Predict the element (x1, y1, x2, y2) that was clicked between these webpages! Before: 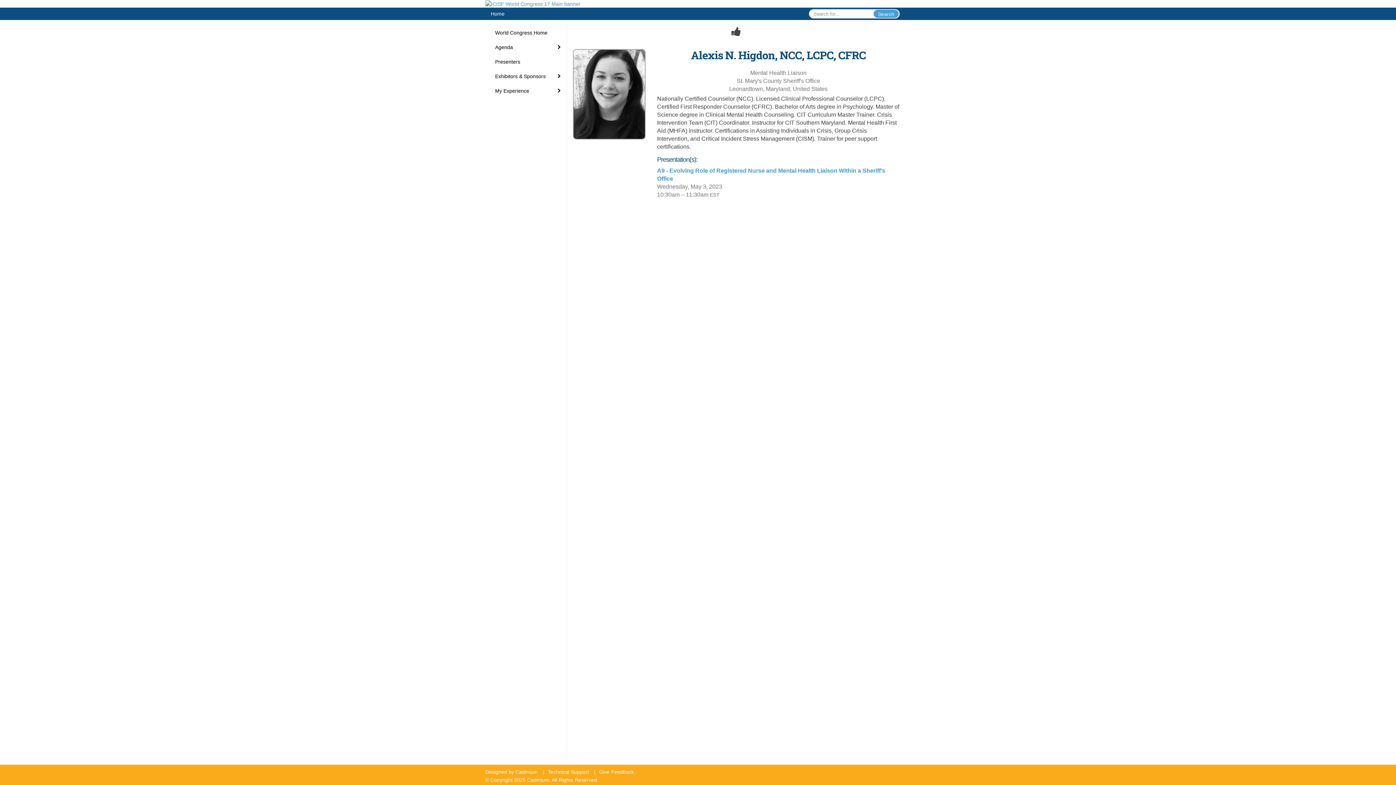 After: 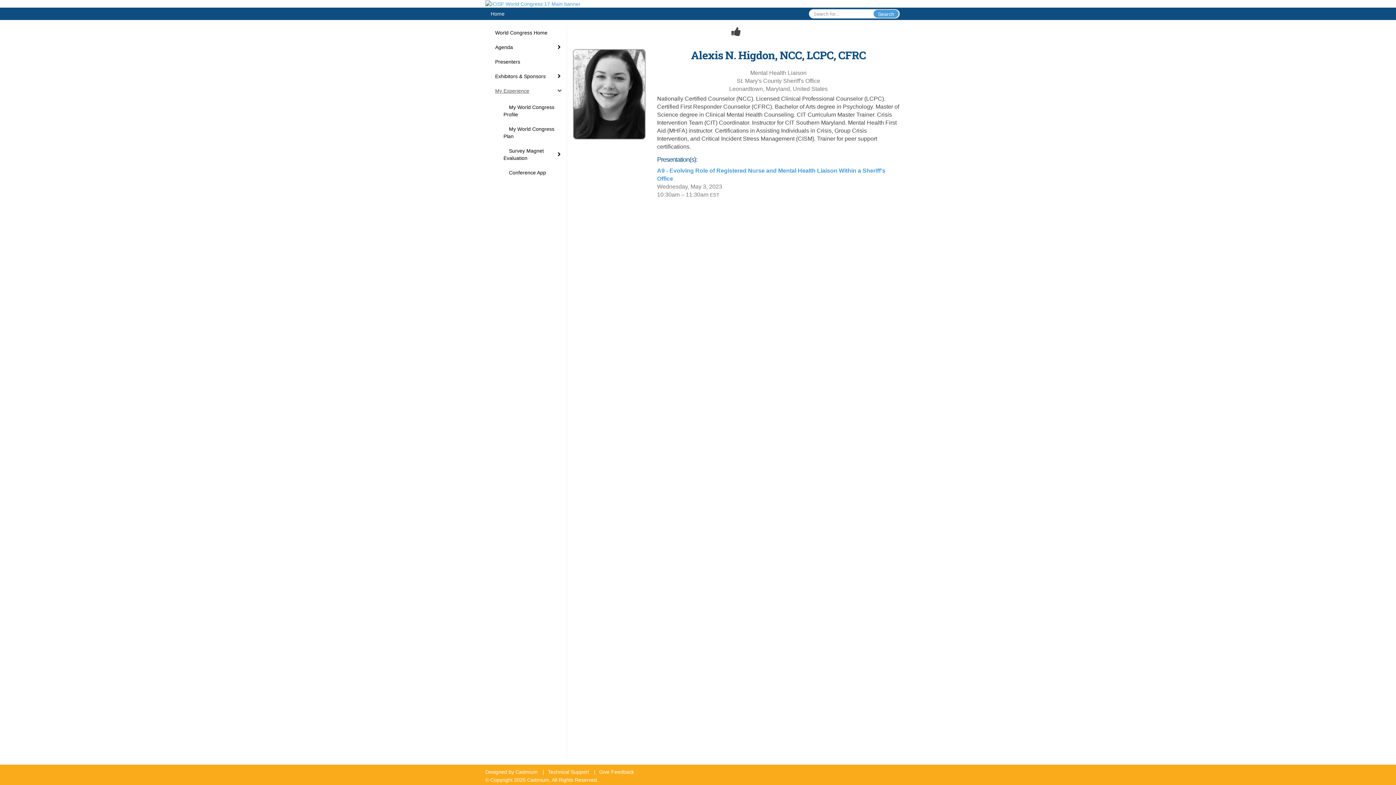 Action: label: My Experience bbox: (490, 83, 566, 98)